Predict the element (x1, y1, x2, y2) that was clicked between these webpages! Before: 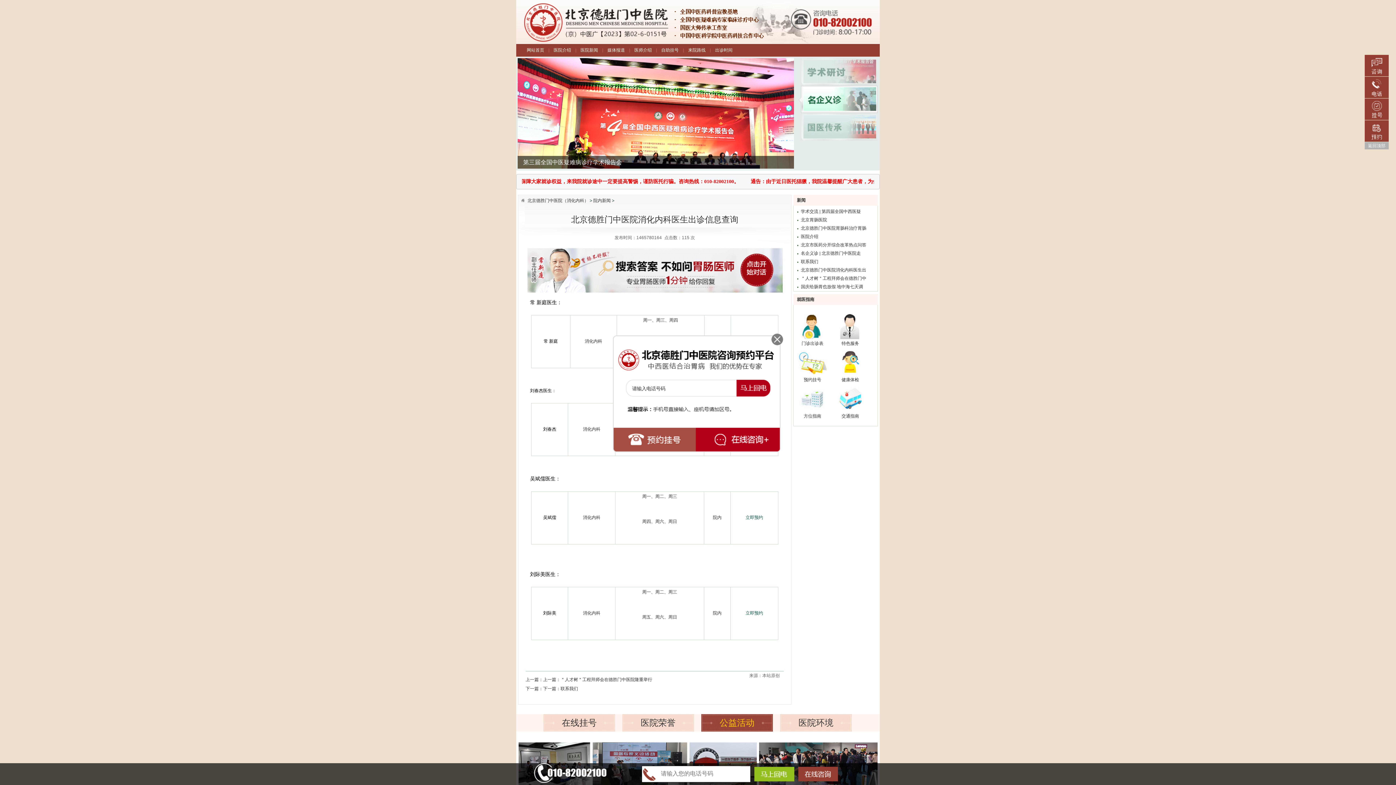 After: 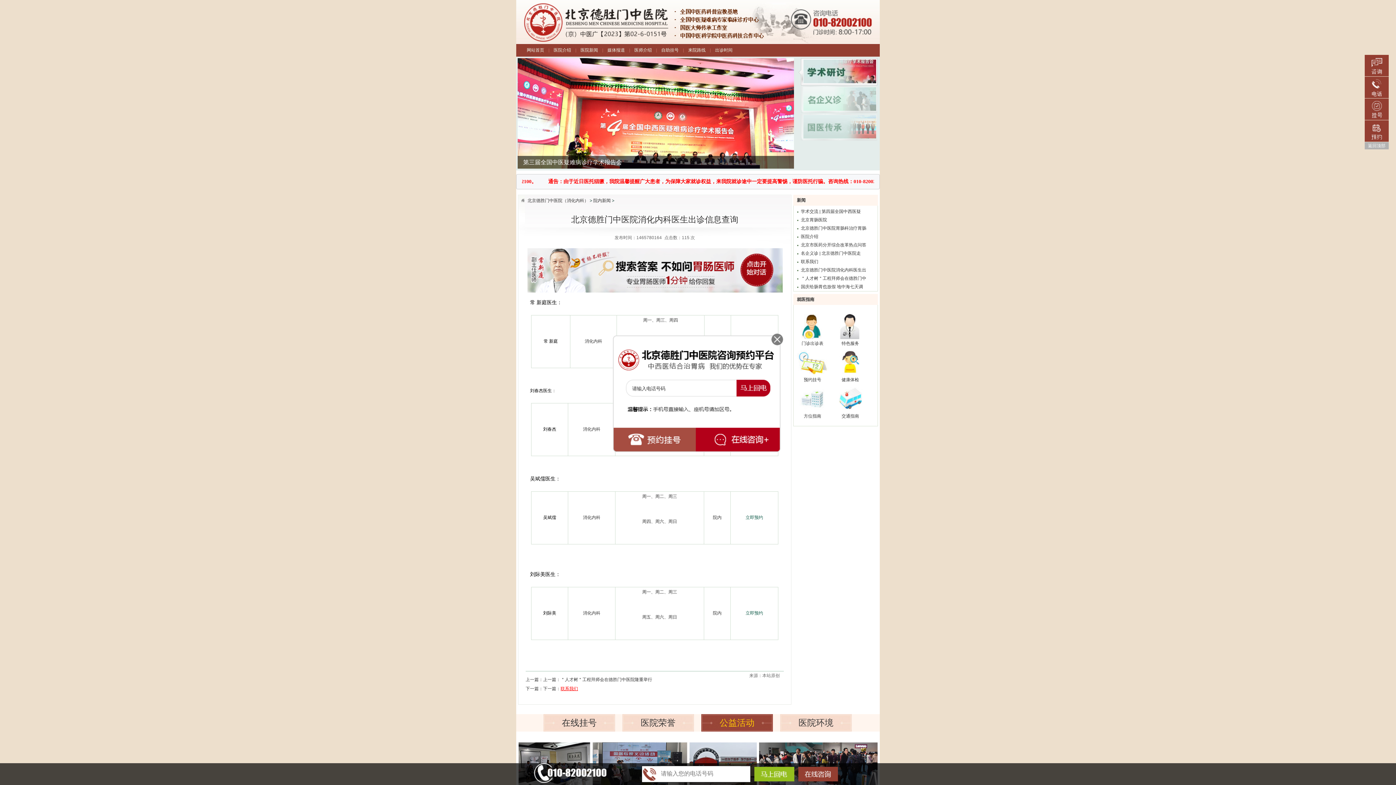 Action: label: 联系我们 bbox: (560, 686, 578, 691)